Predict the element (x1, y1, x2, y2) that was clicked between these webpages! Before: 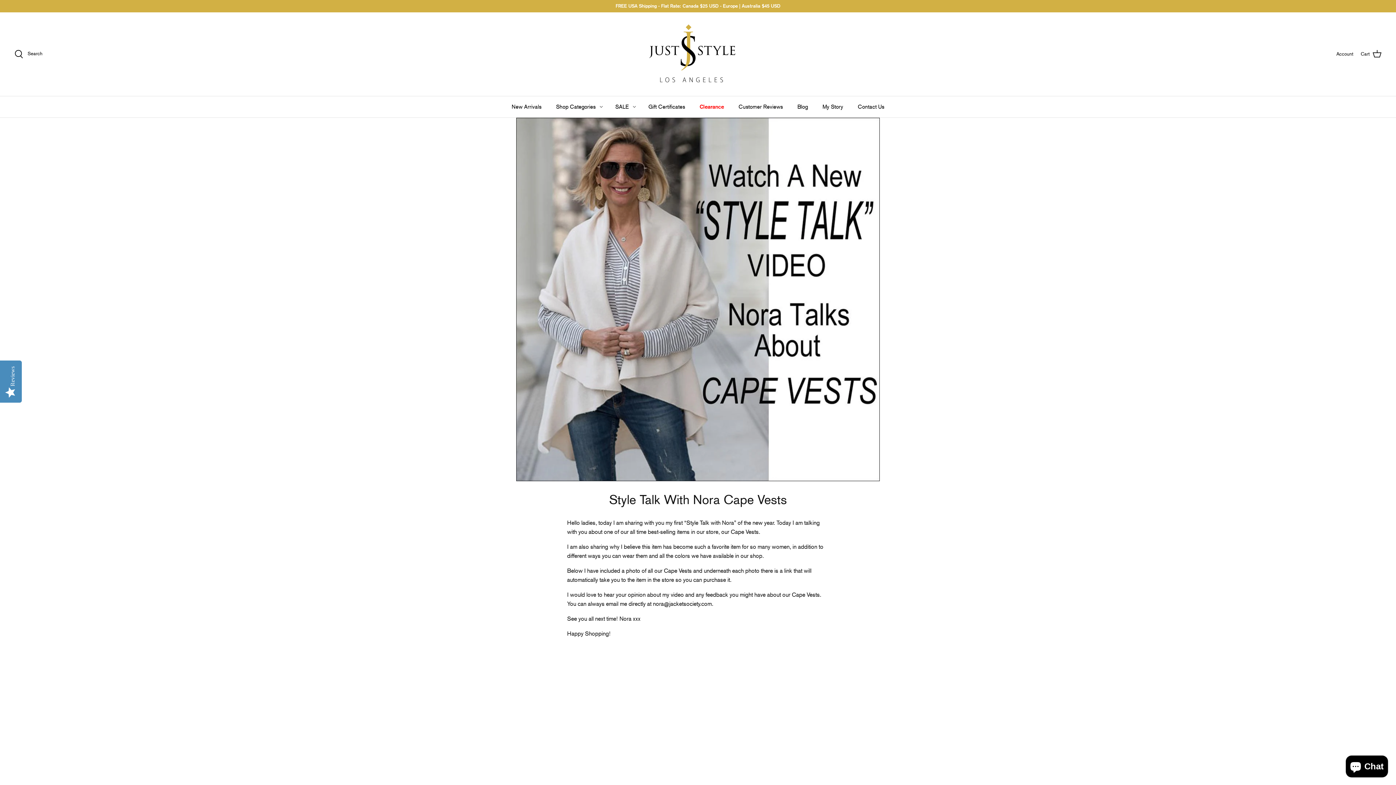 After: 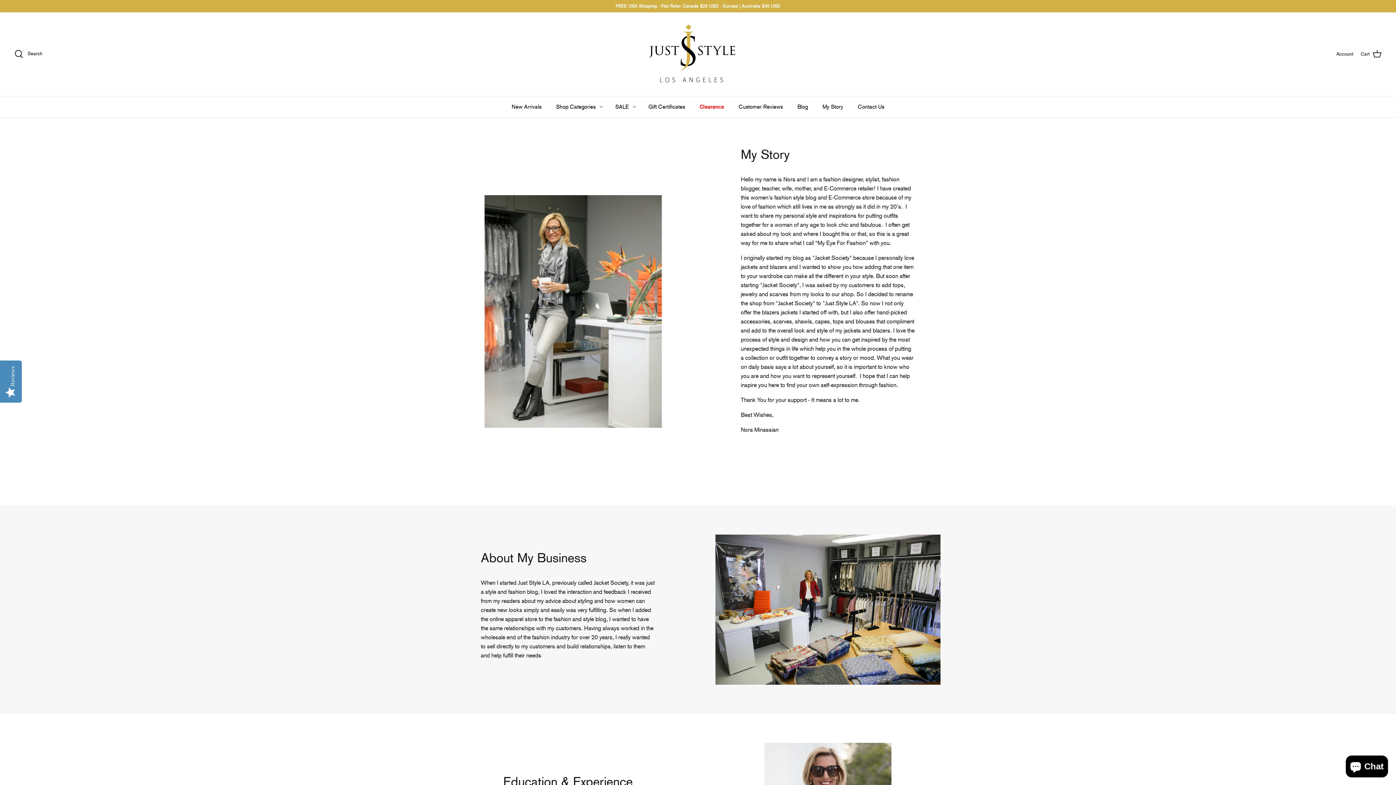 Action: bbox: (816, 96, 850, 117) label: My Story